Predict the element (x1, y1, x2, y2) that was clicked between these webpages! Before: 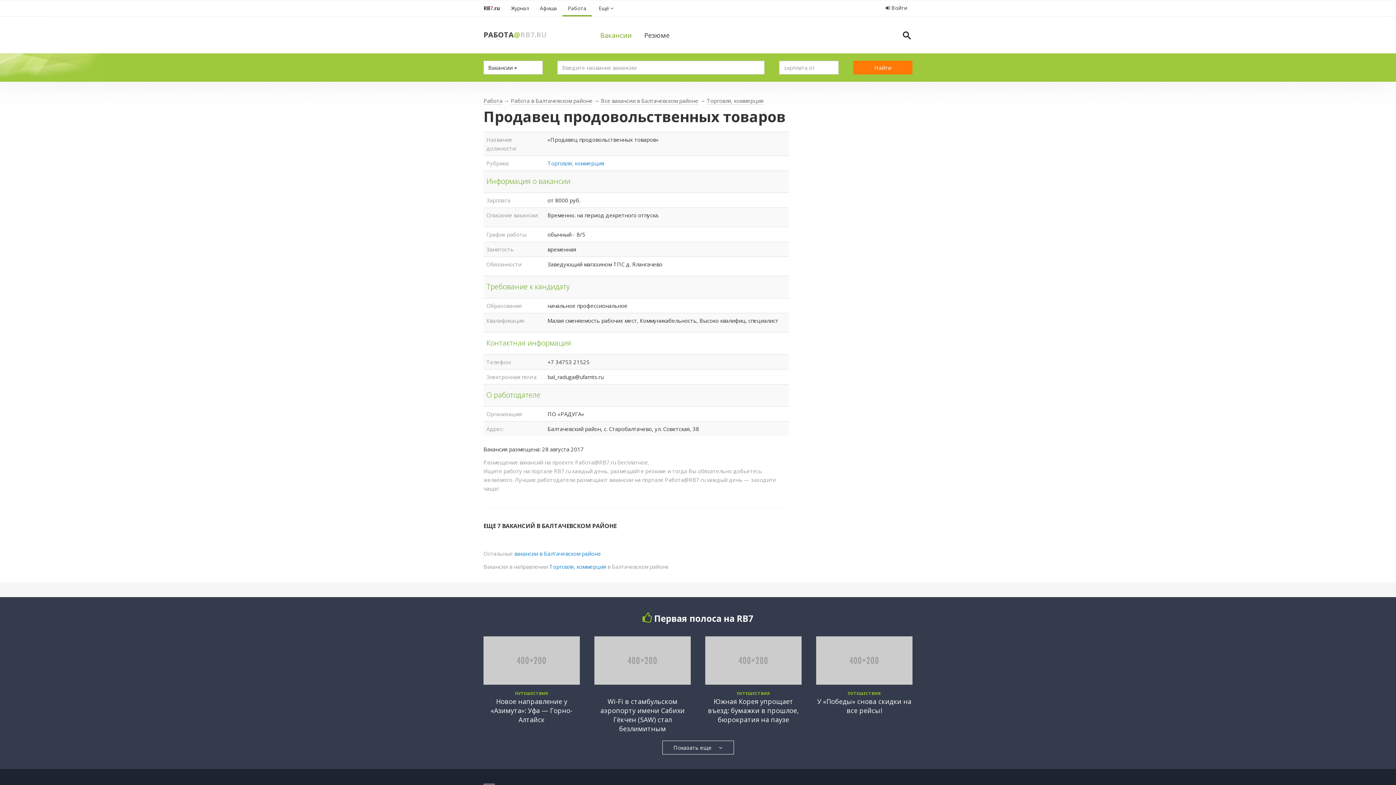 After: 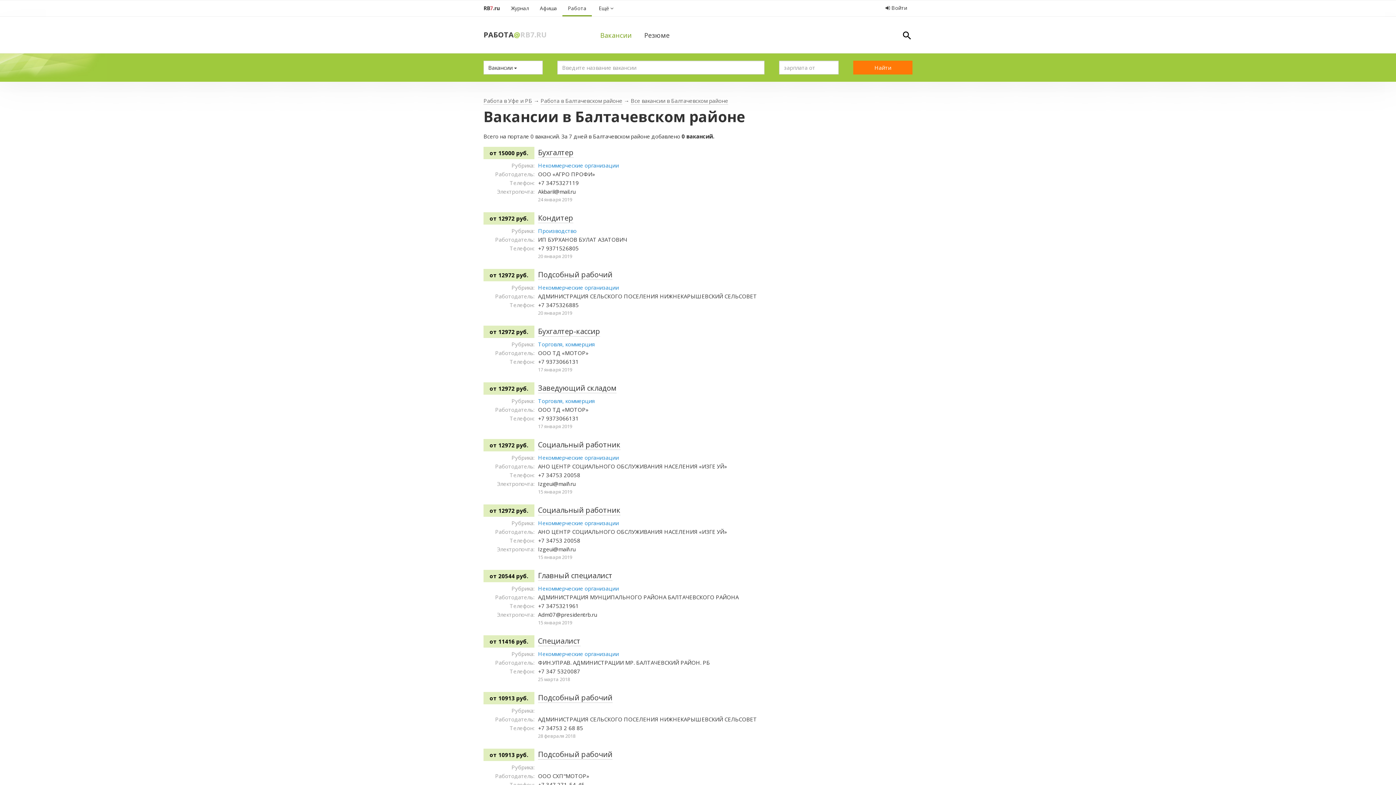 Action: bbox: (514, 550, 601, 557) label: вакансии в Балтачевском районе